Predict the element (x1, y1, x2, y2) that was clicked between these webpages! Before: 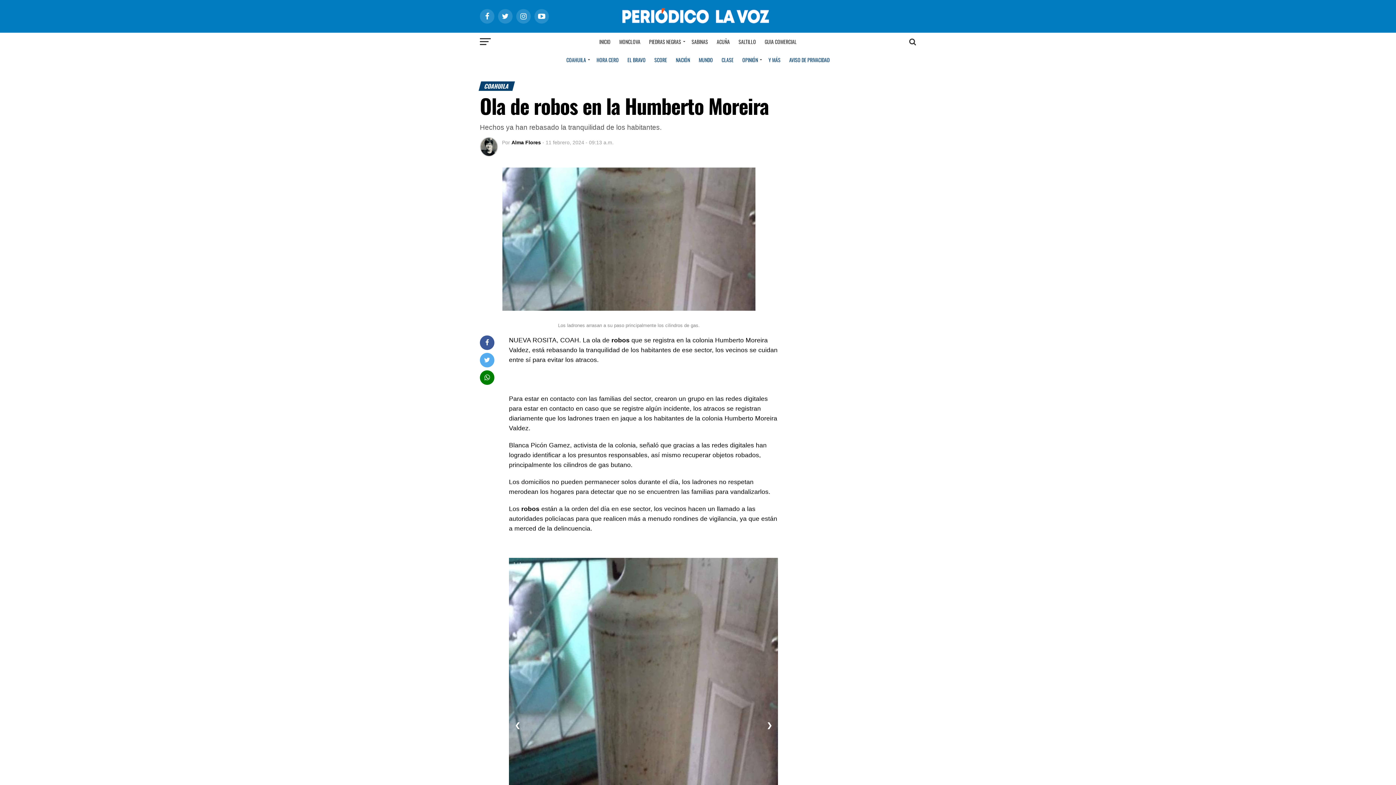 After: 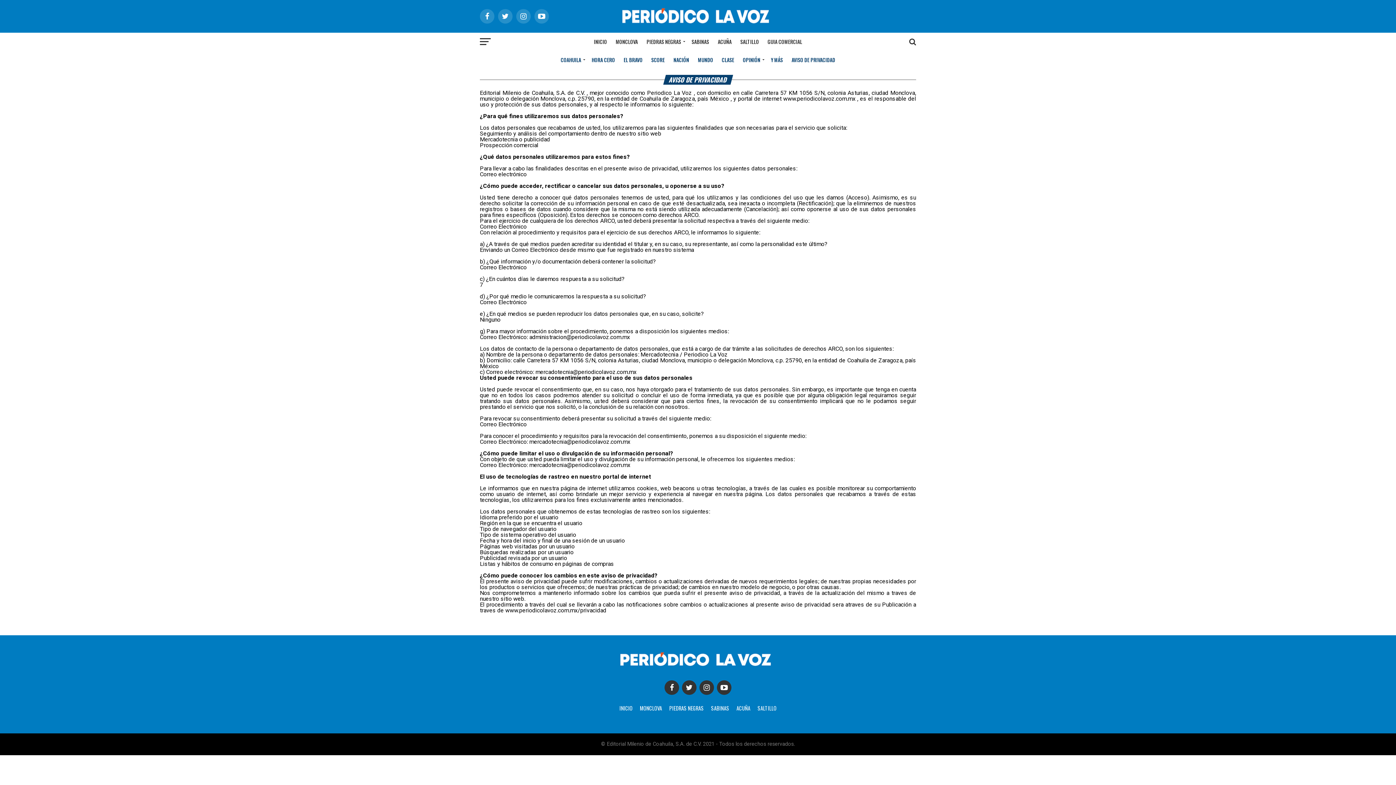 Action: bbox: (785, 50, 834, 69) label: AVISO DE PRIVACIDAD